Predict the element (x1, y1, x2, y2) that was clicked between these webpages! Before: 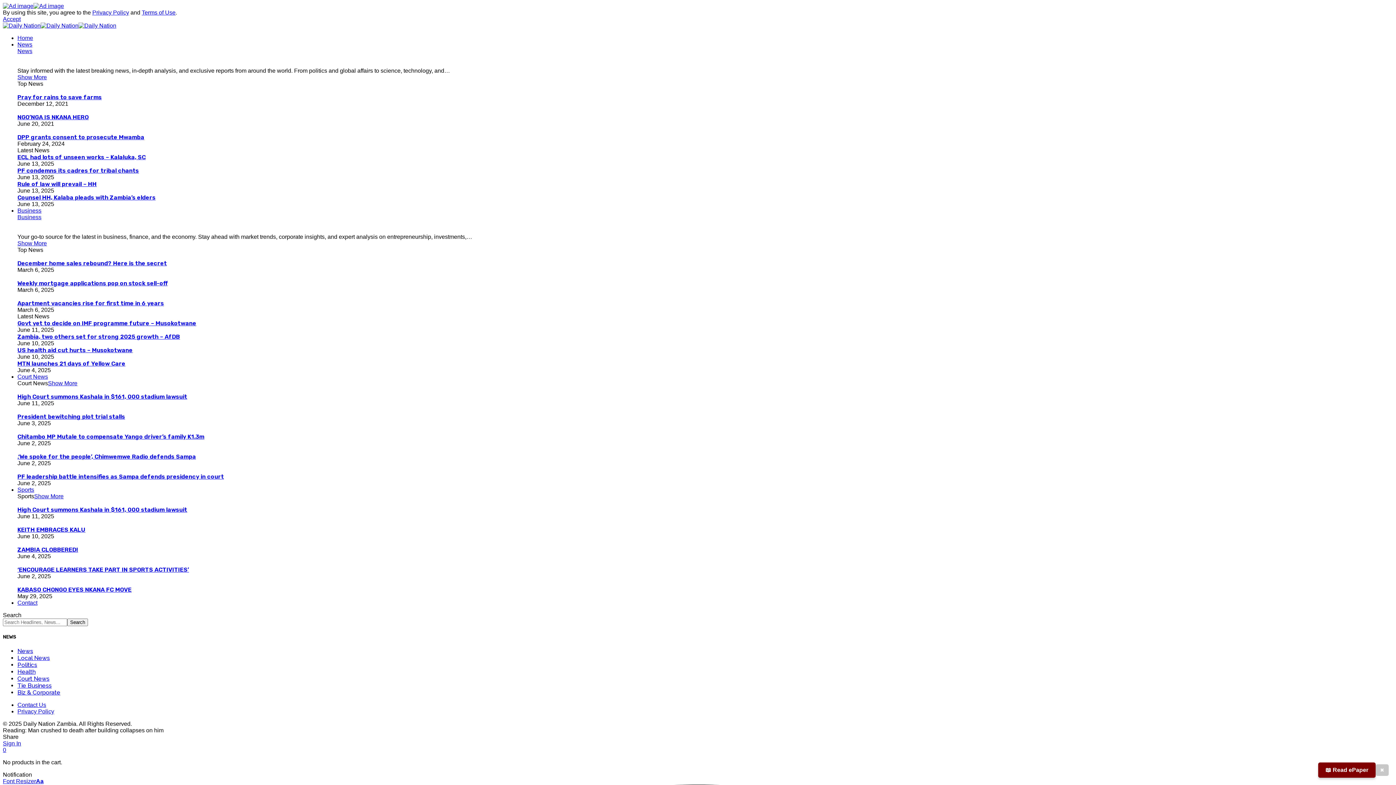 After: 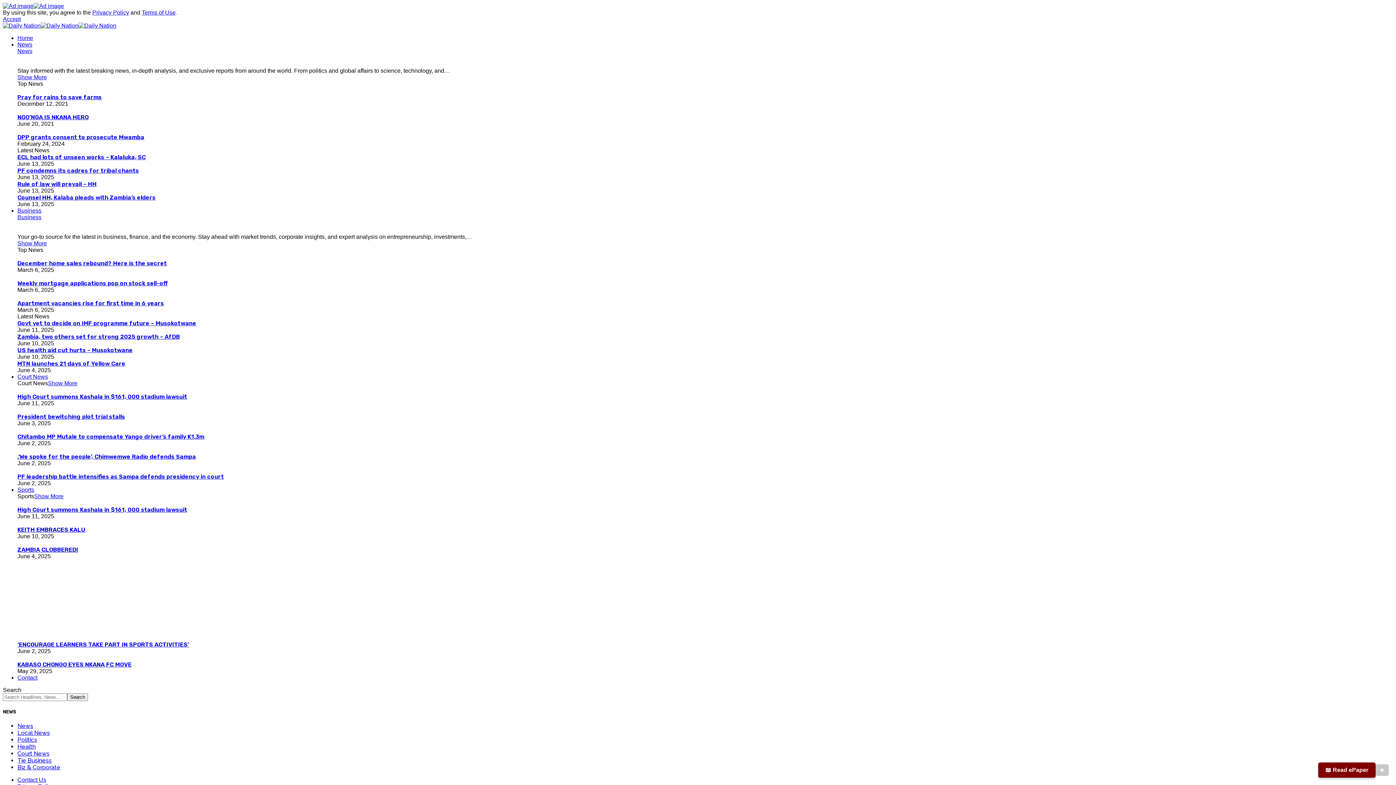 Action: label: Show More bbox: (48, 380, 77, 386)